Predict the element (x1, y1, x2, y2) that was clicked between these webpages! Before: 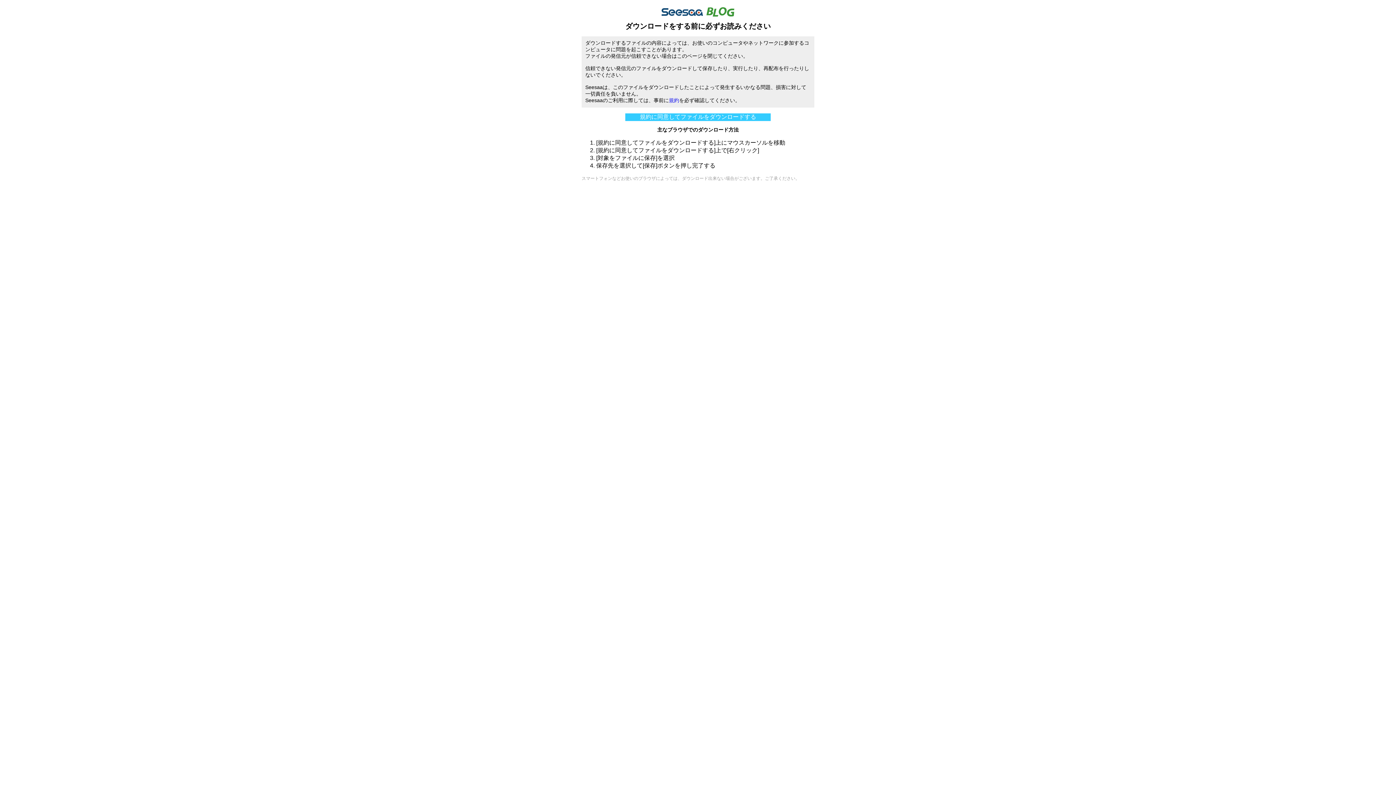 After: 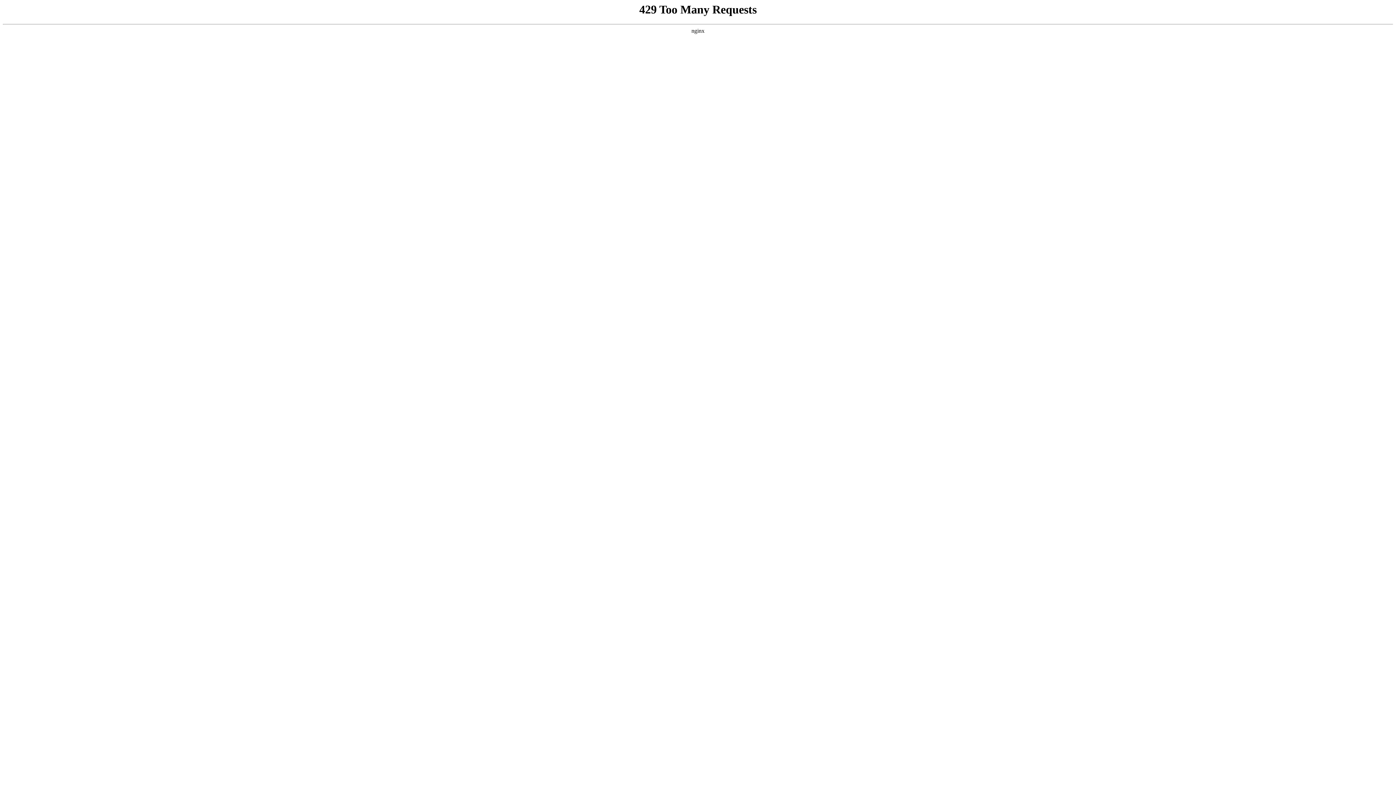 Action: bbox: (669, 97, 679, 103) label: 規約